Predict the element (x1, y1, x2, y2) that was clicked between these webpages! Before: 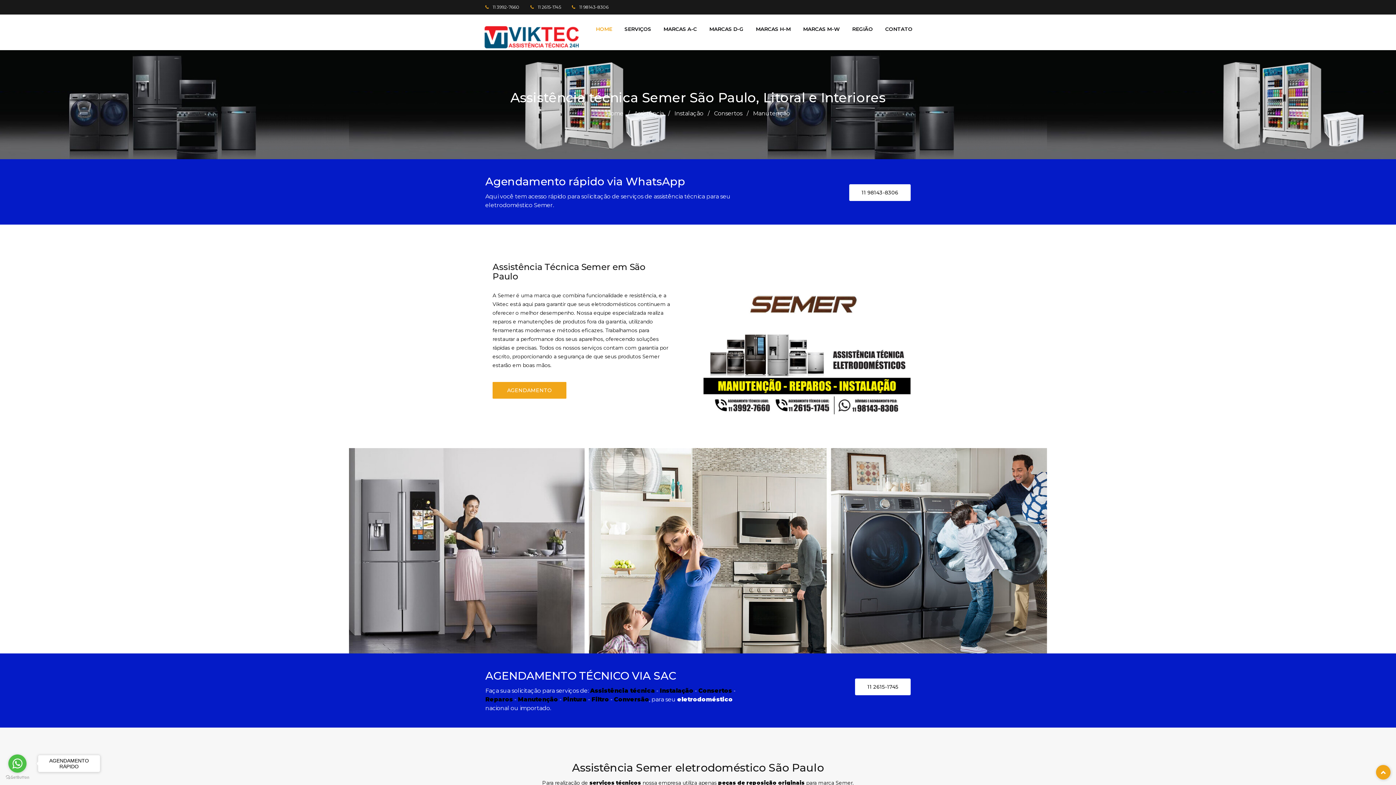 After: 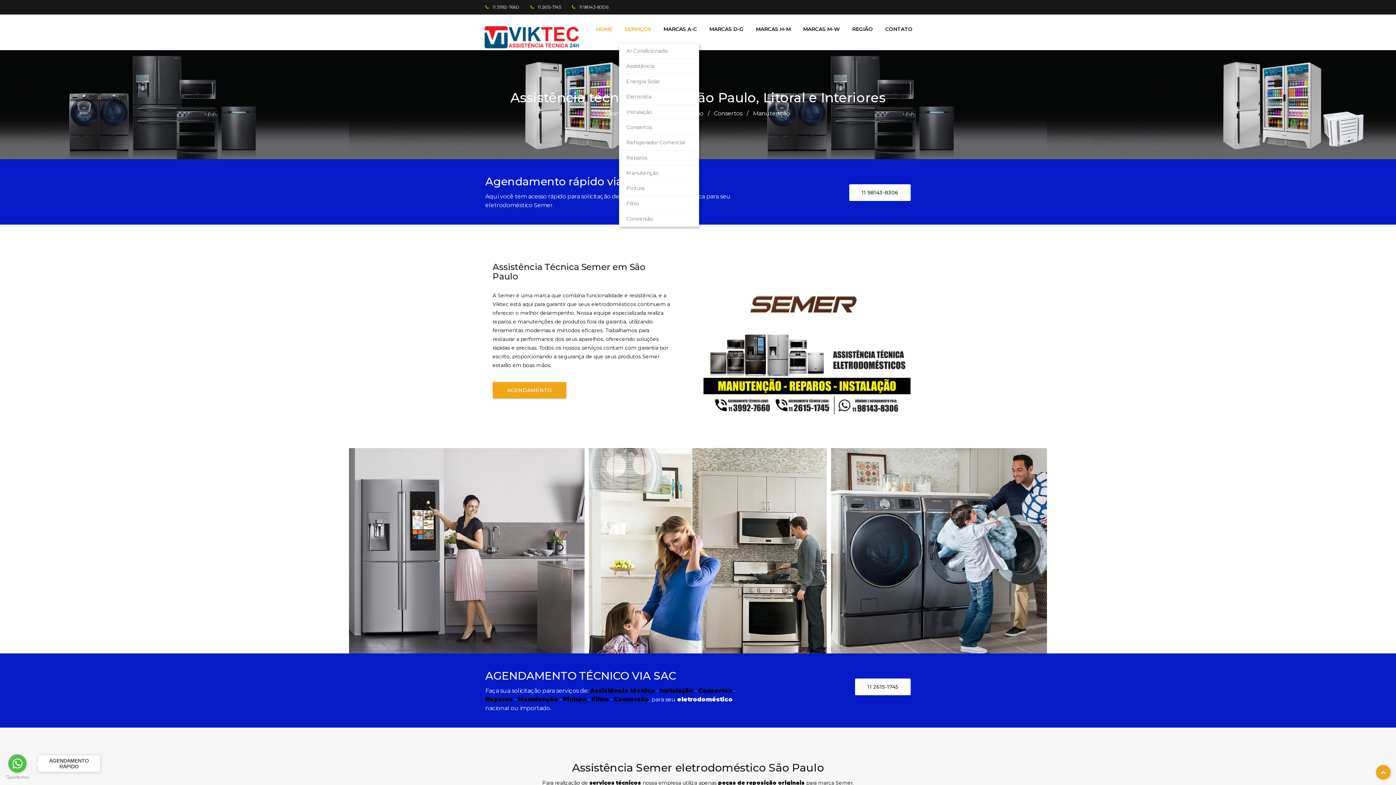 Action: bbox: (619, 14, 656, 43) label: SERVIÇOS